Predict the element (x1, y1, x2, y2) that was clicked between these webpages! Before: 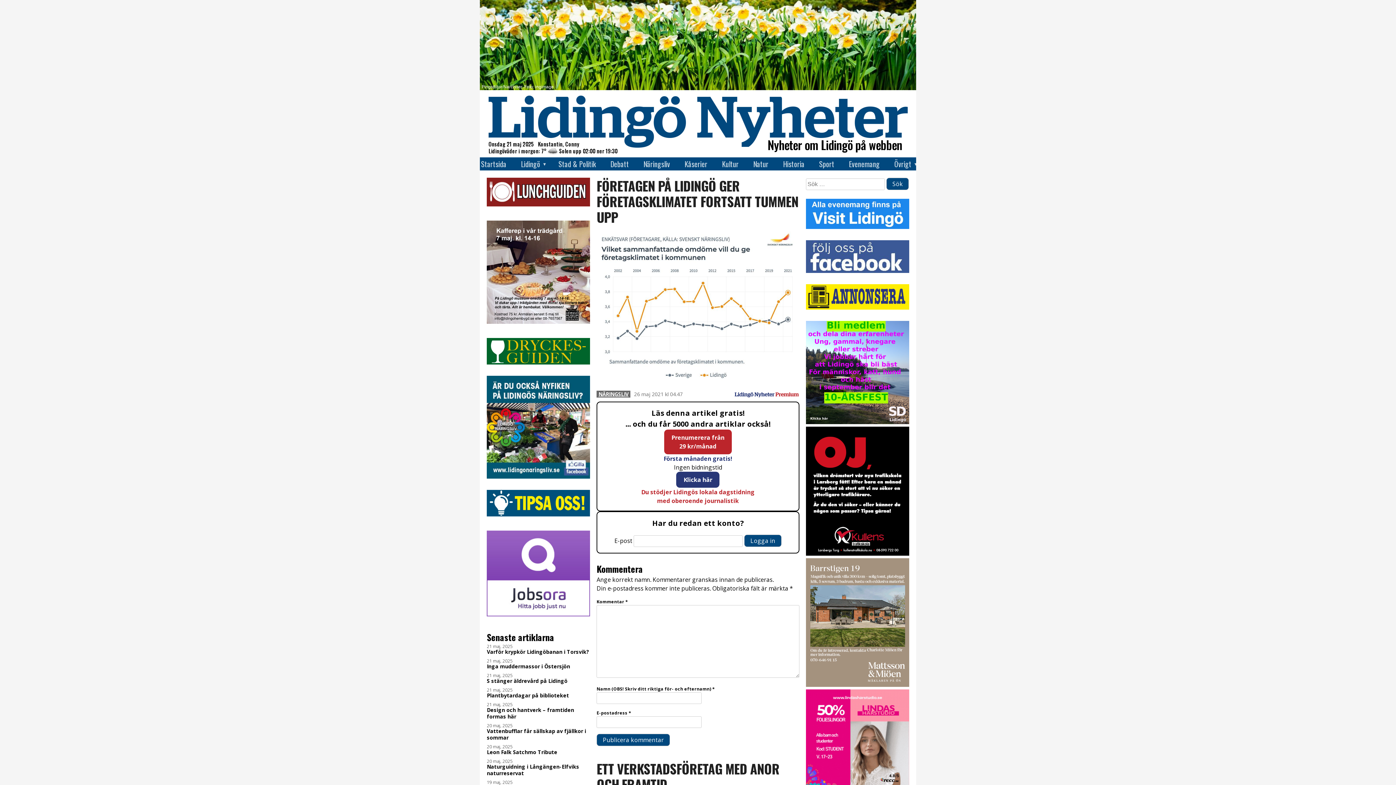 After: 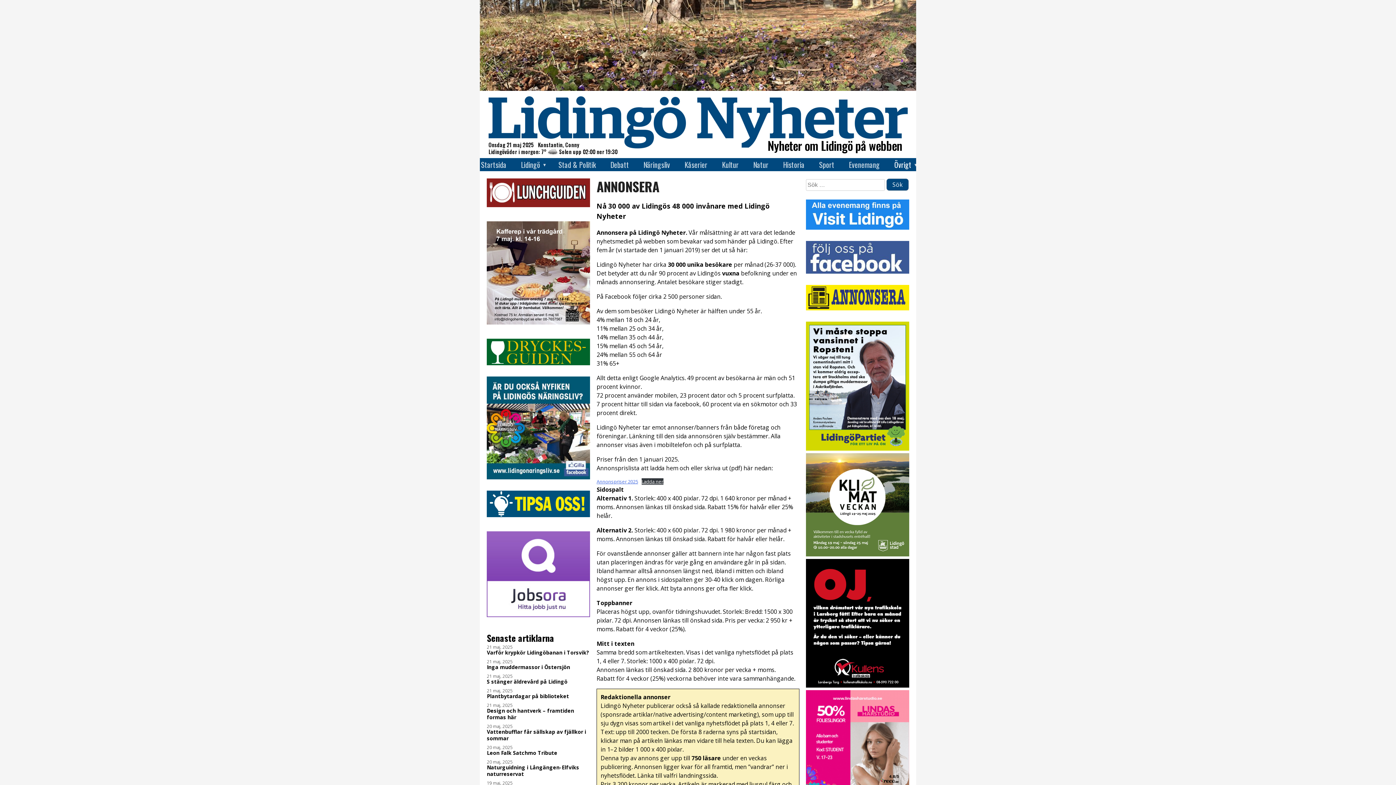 Action: bbox: (806, 304, 909, 311)